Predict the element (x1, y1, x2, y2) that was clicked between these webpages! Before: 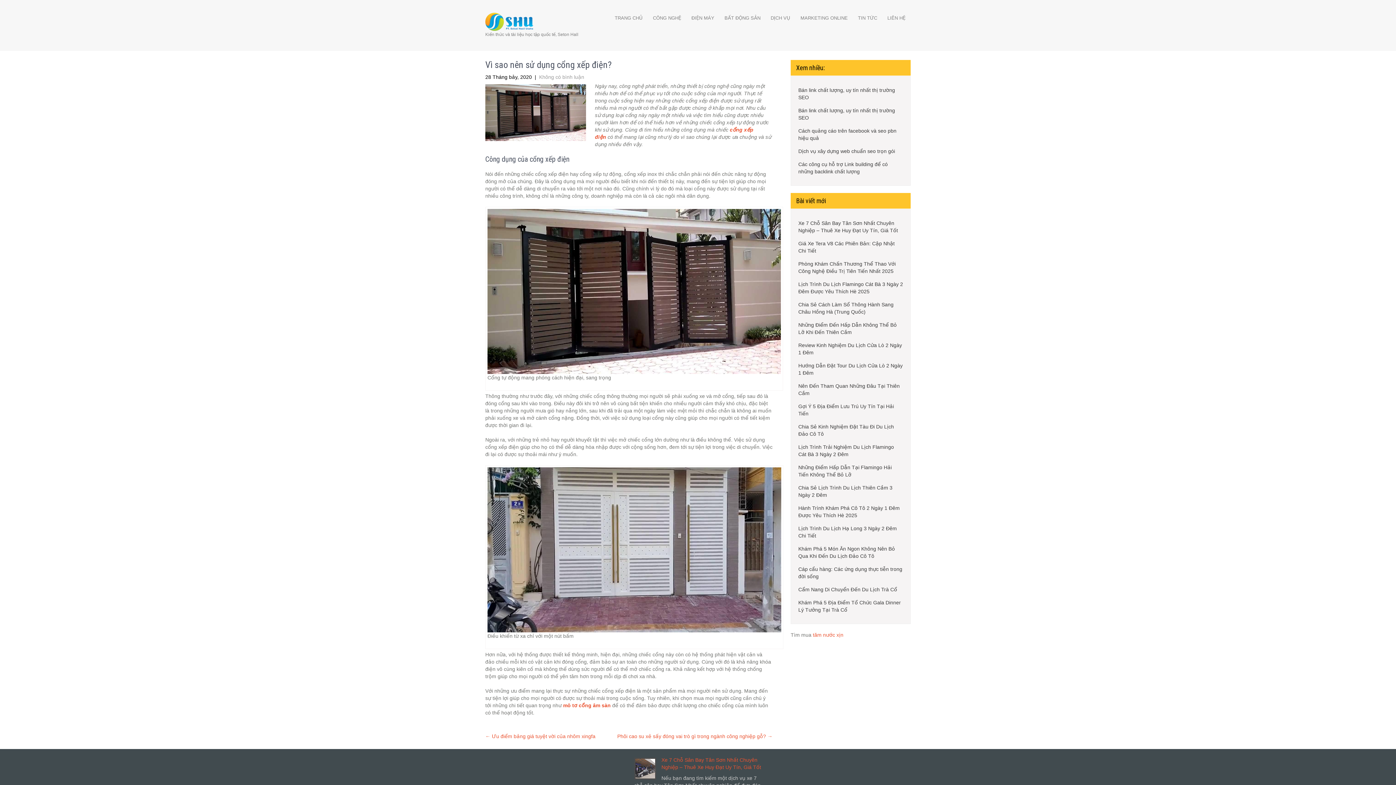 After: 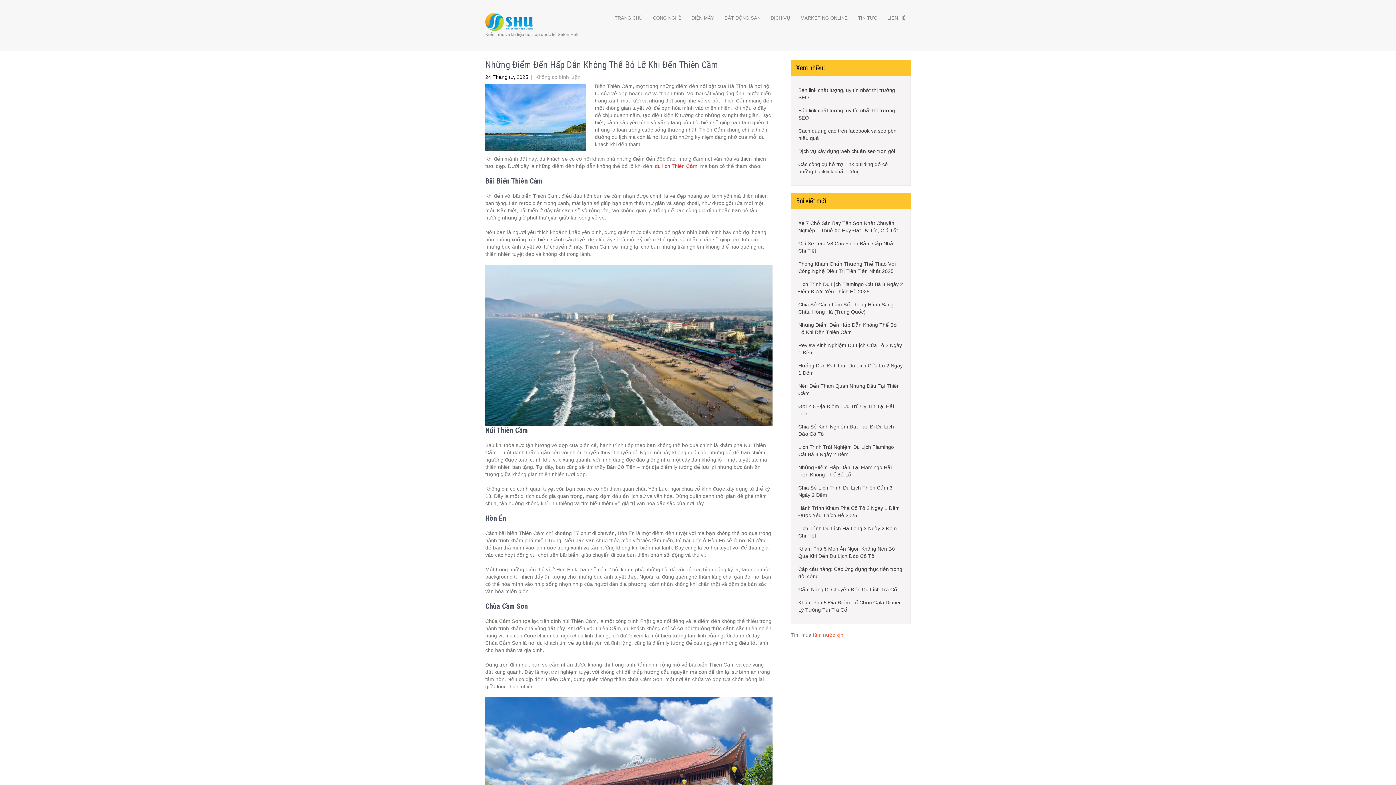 Action: label: Những Điểm Đến Hấp Dẫn Không Thể Bỏ Lỡ Khi Đến Thiên Cầm bbox: (798, 321, 903, 336)